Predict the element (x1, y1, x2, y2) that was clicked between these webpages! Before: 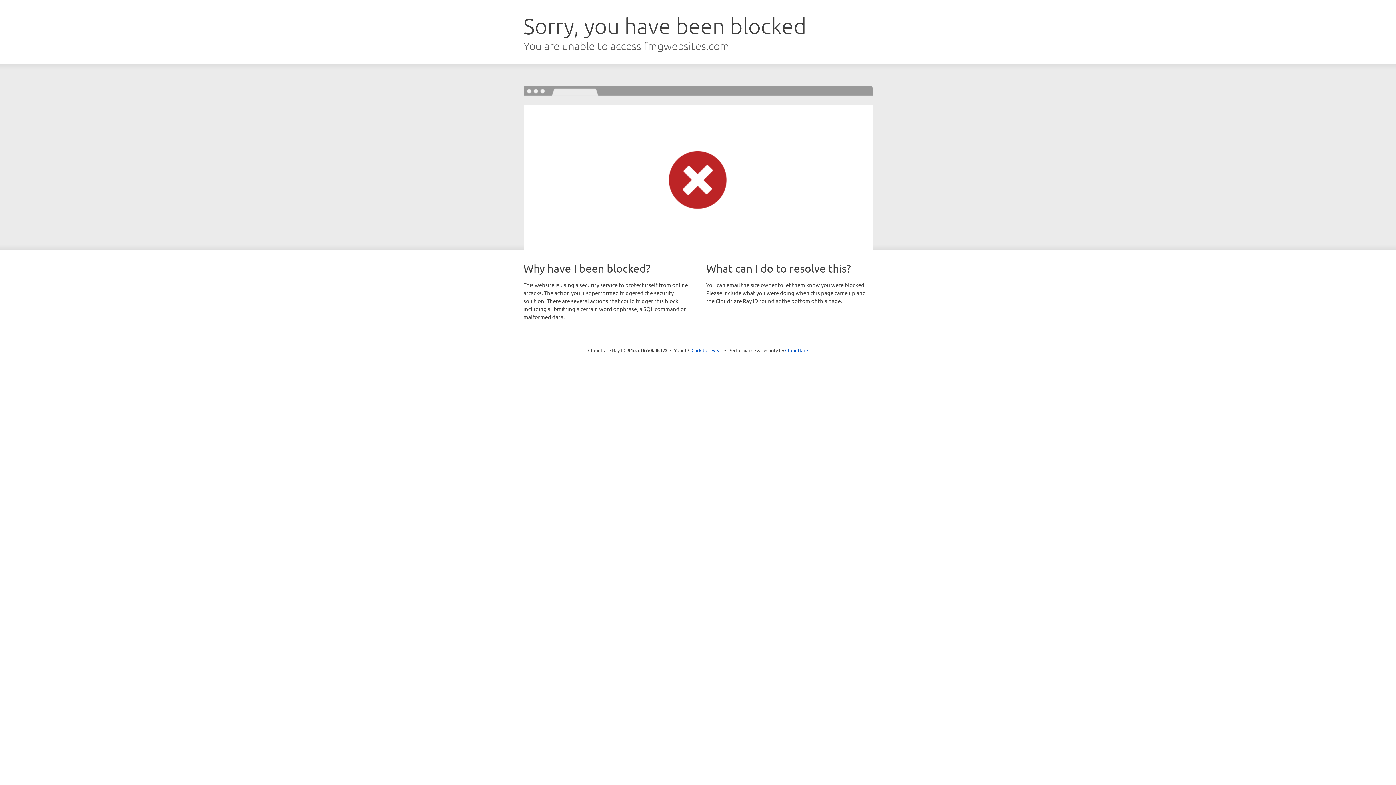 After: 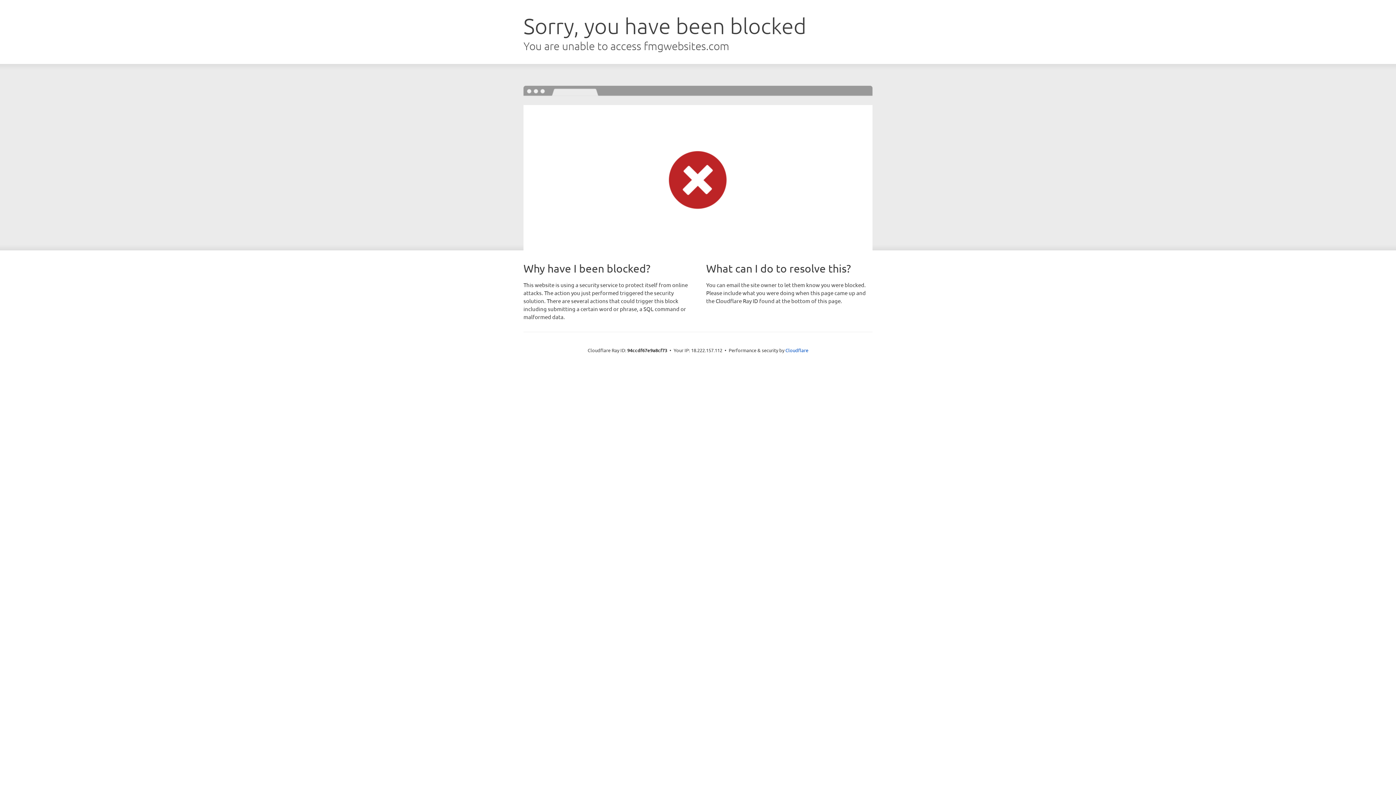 Action: label: Click to reveal bbox: (691, 346, 722, 353)